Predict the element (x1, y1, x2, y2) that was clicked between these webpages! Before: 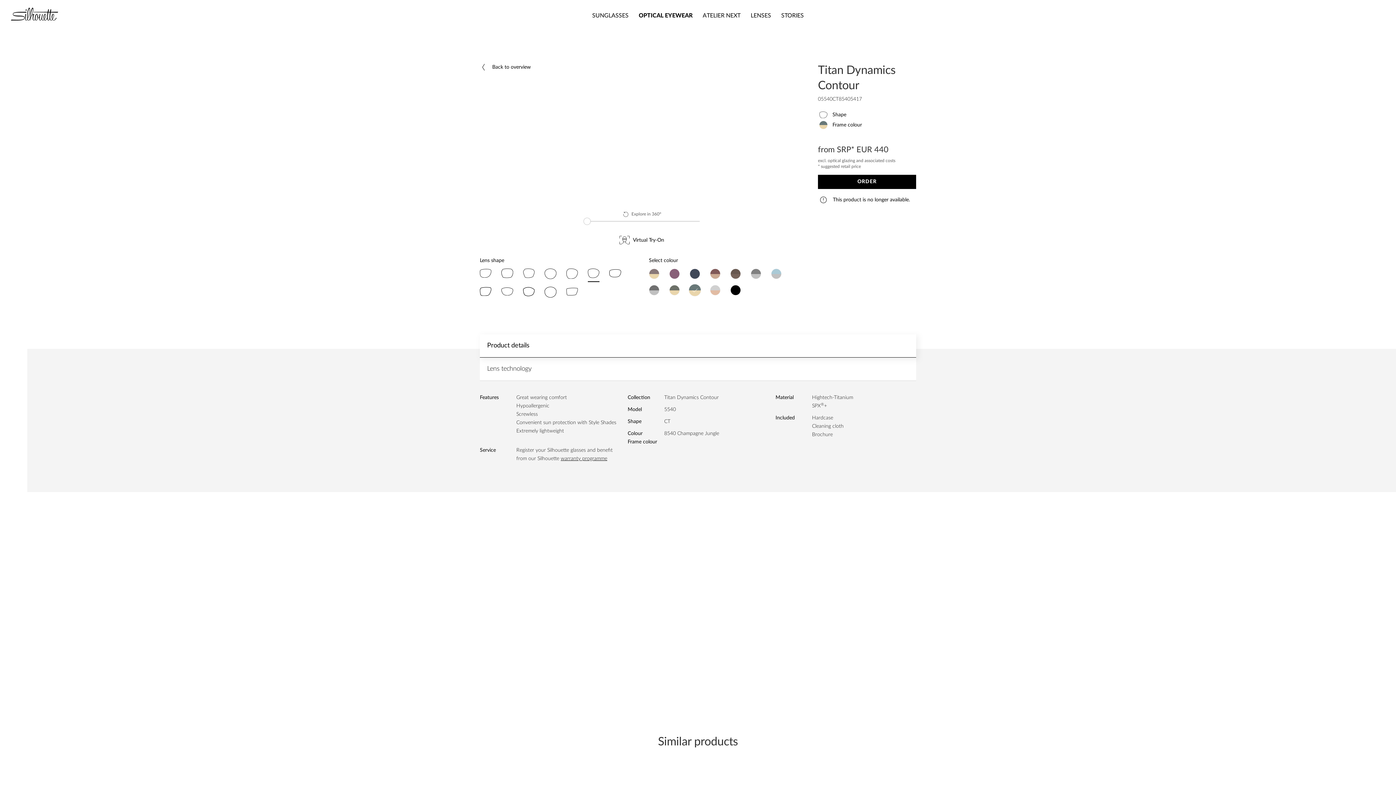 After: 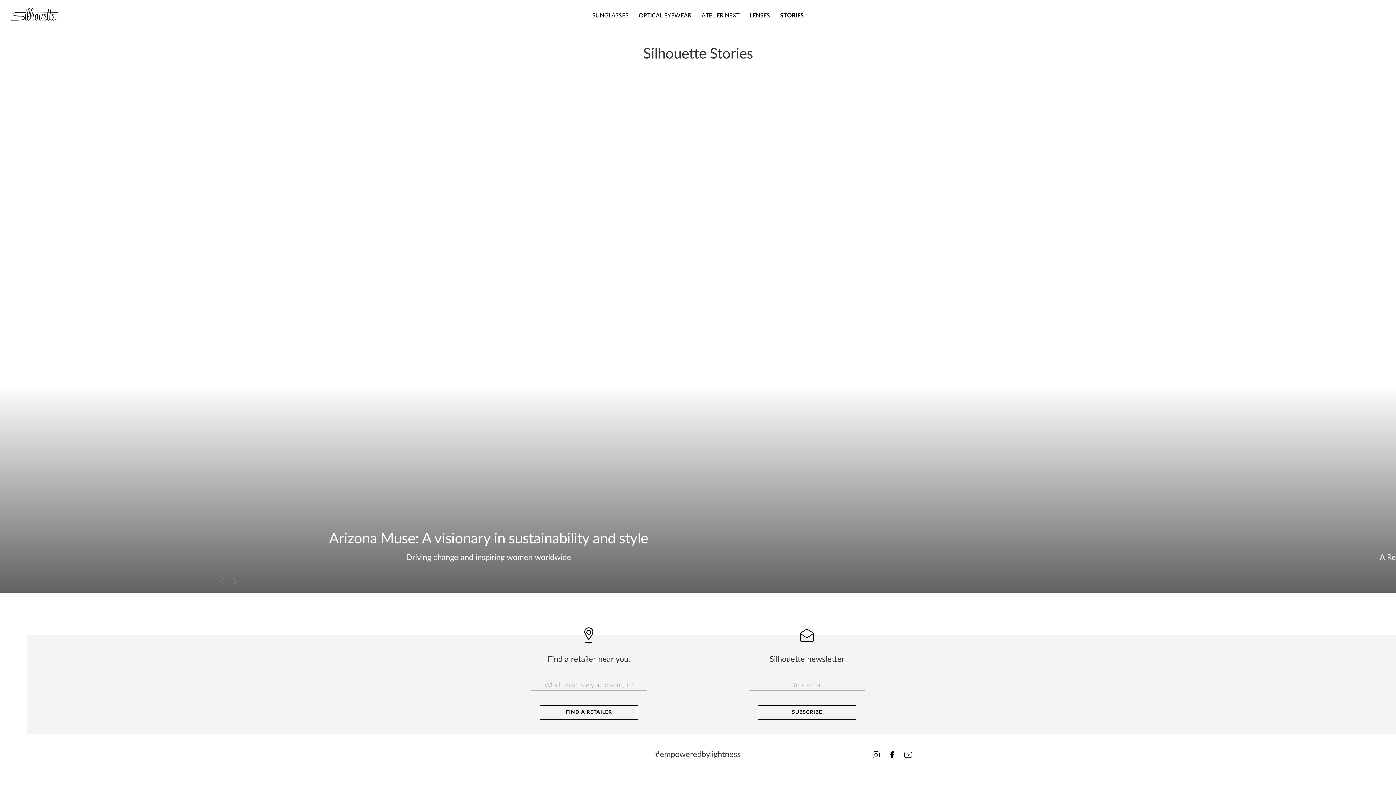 Action: bbox: (776, 0, 809, 30) label: STORIES